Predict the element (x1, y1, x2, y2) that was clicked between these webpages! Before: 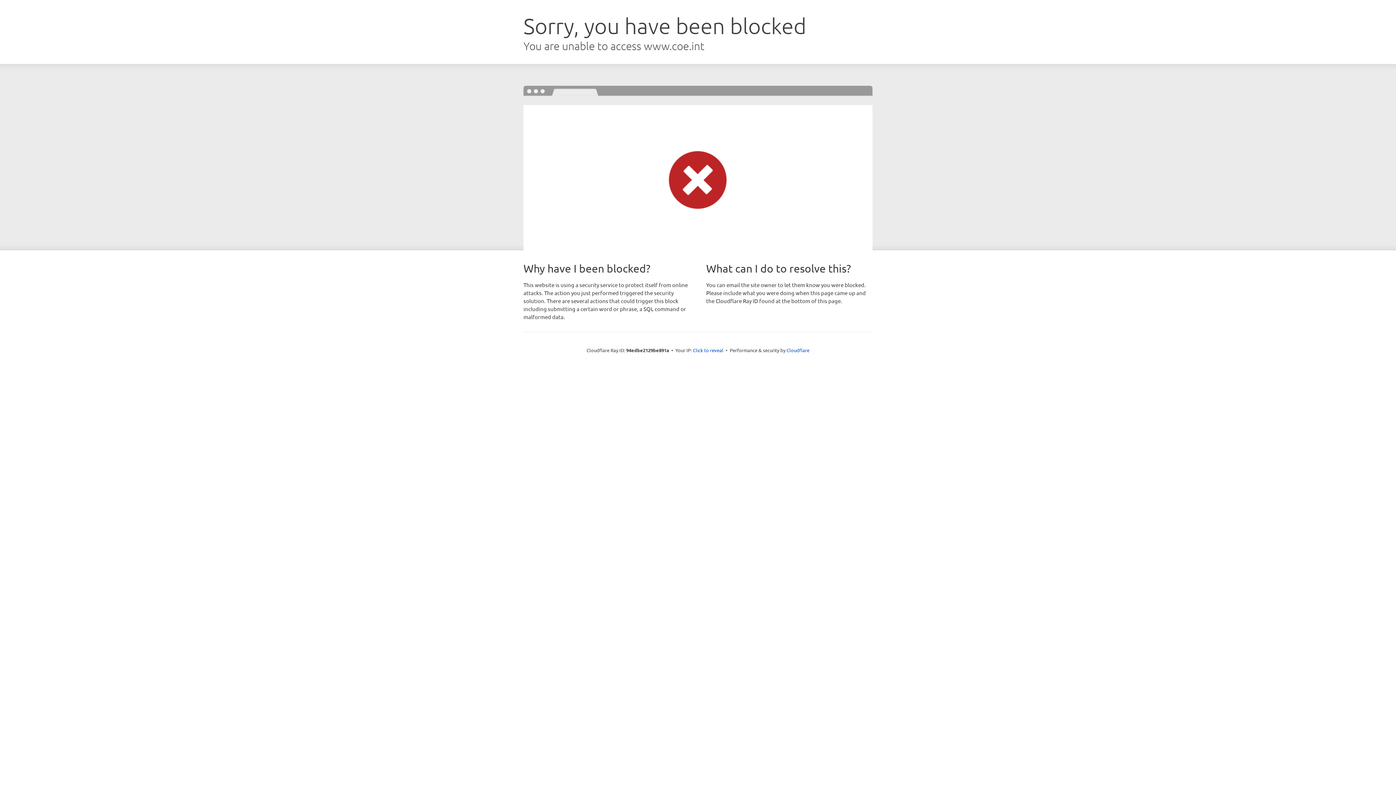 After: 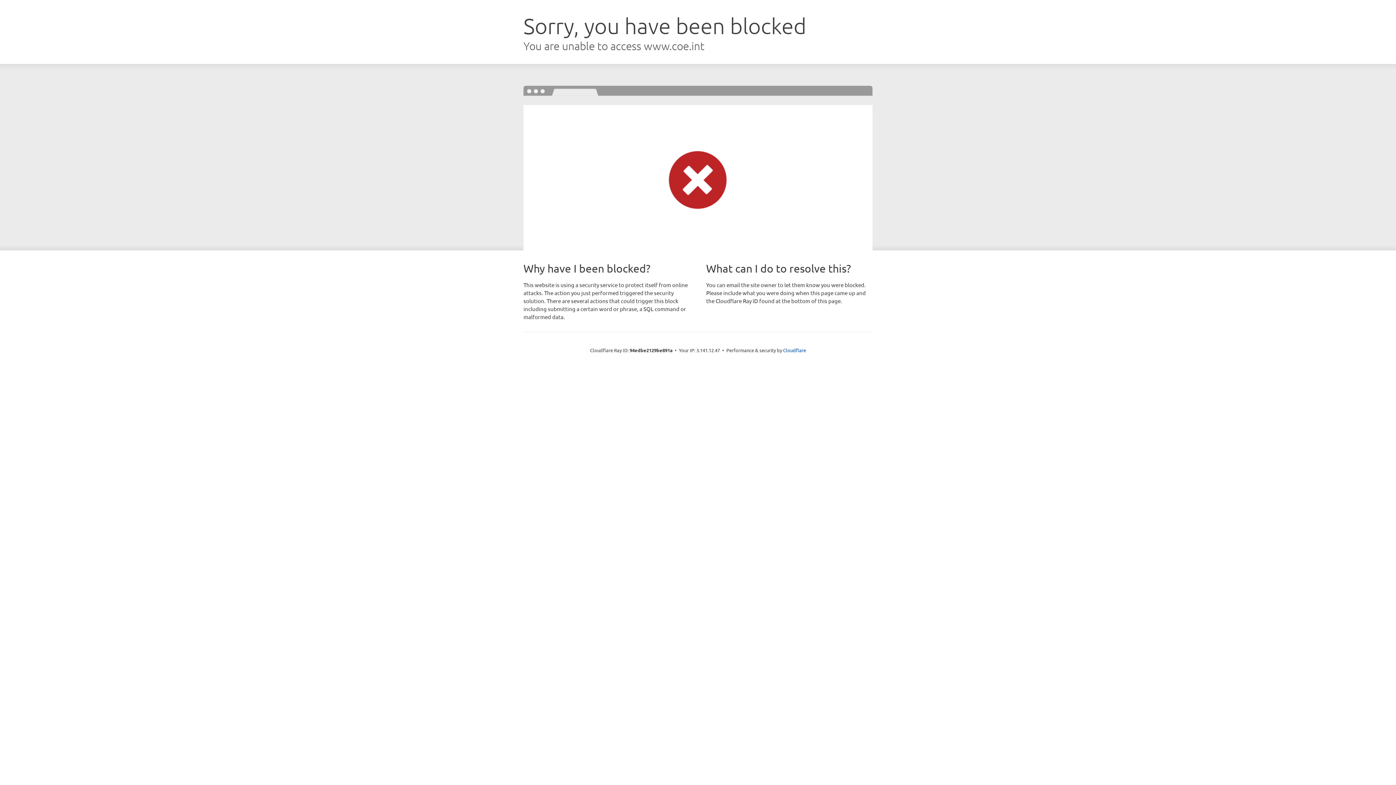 Action: bbox: (693, 346, 723, 353) label: Click to reveal